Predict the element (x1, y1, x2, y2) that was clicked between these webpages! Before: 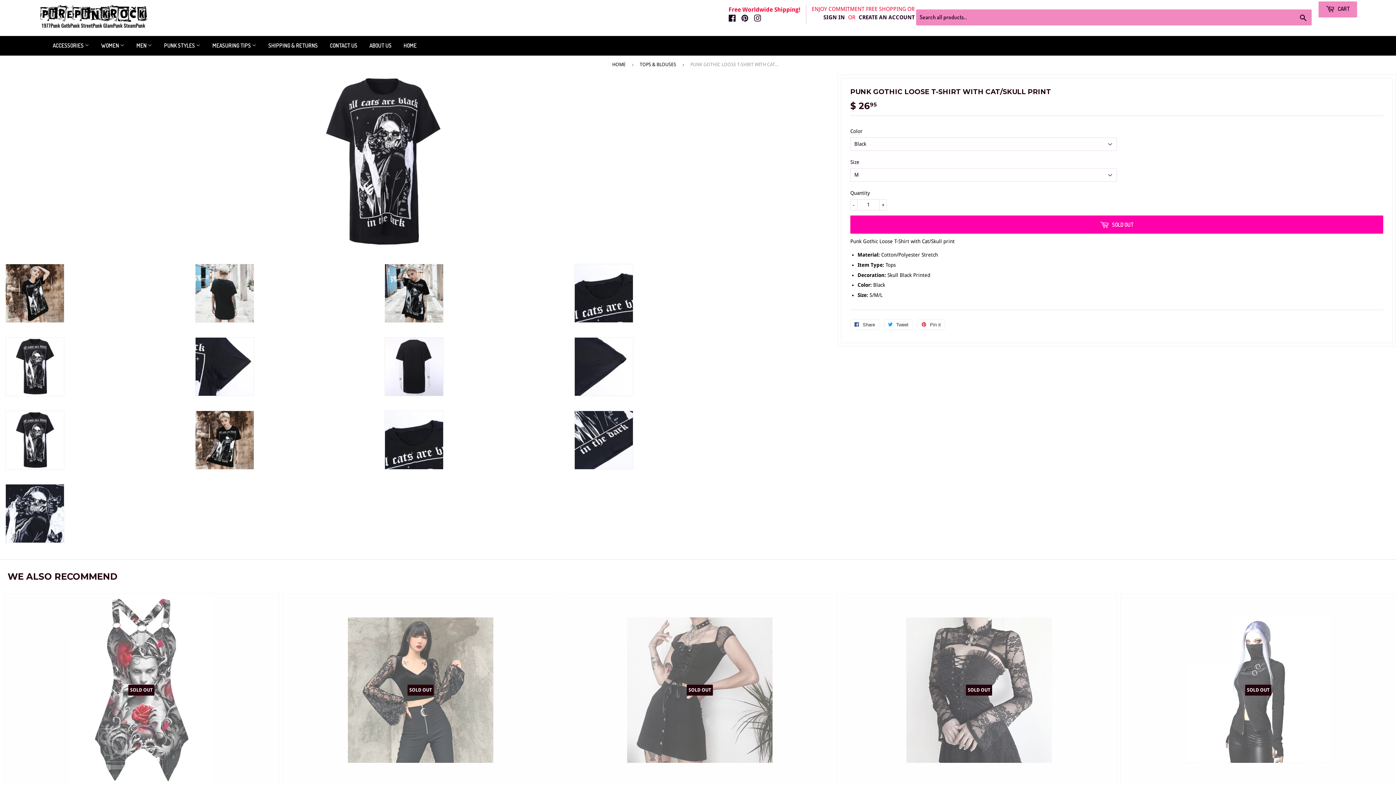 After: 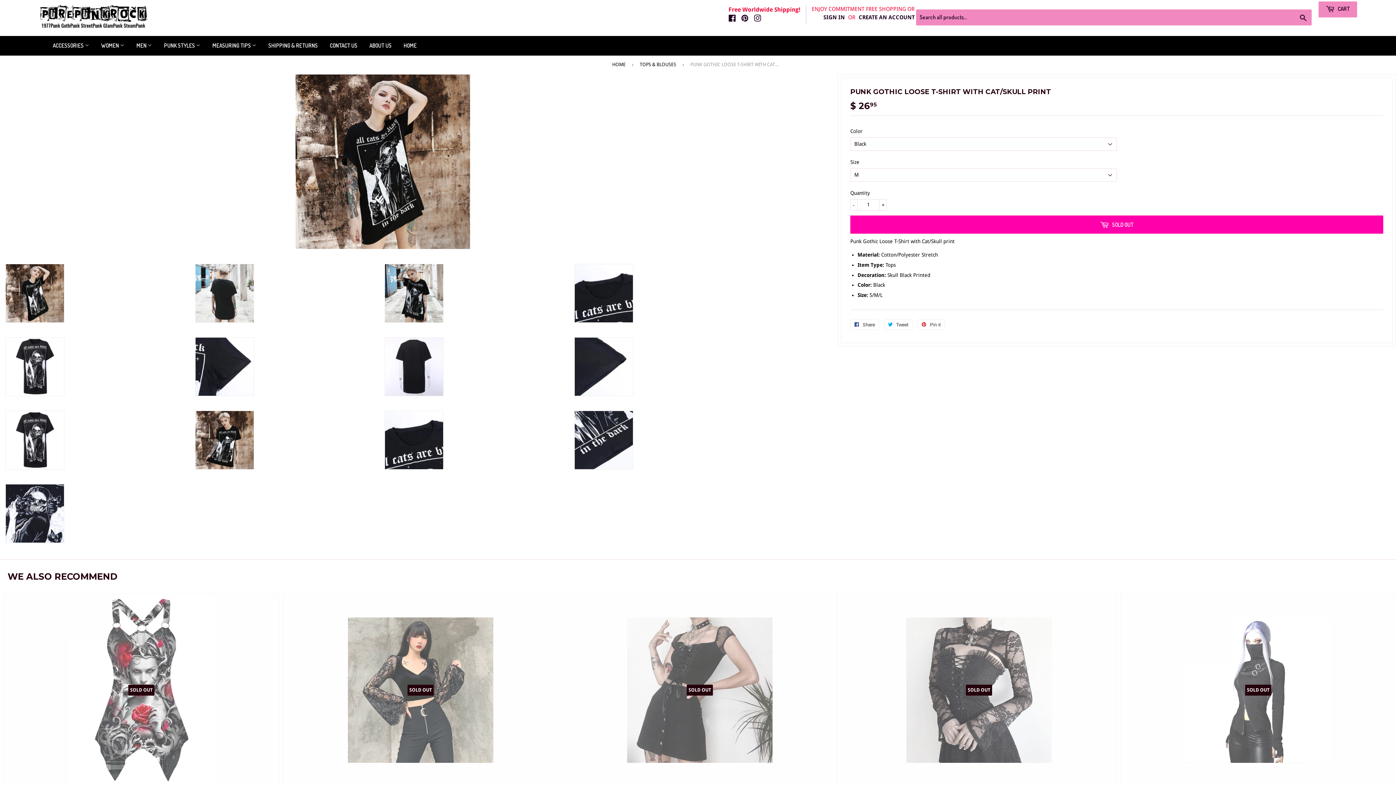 Action: bbox: (5, 264, 191, 322)